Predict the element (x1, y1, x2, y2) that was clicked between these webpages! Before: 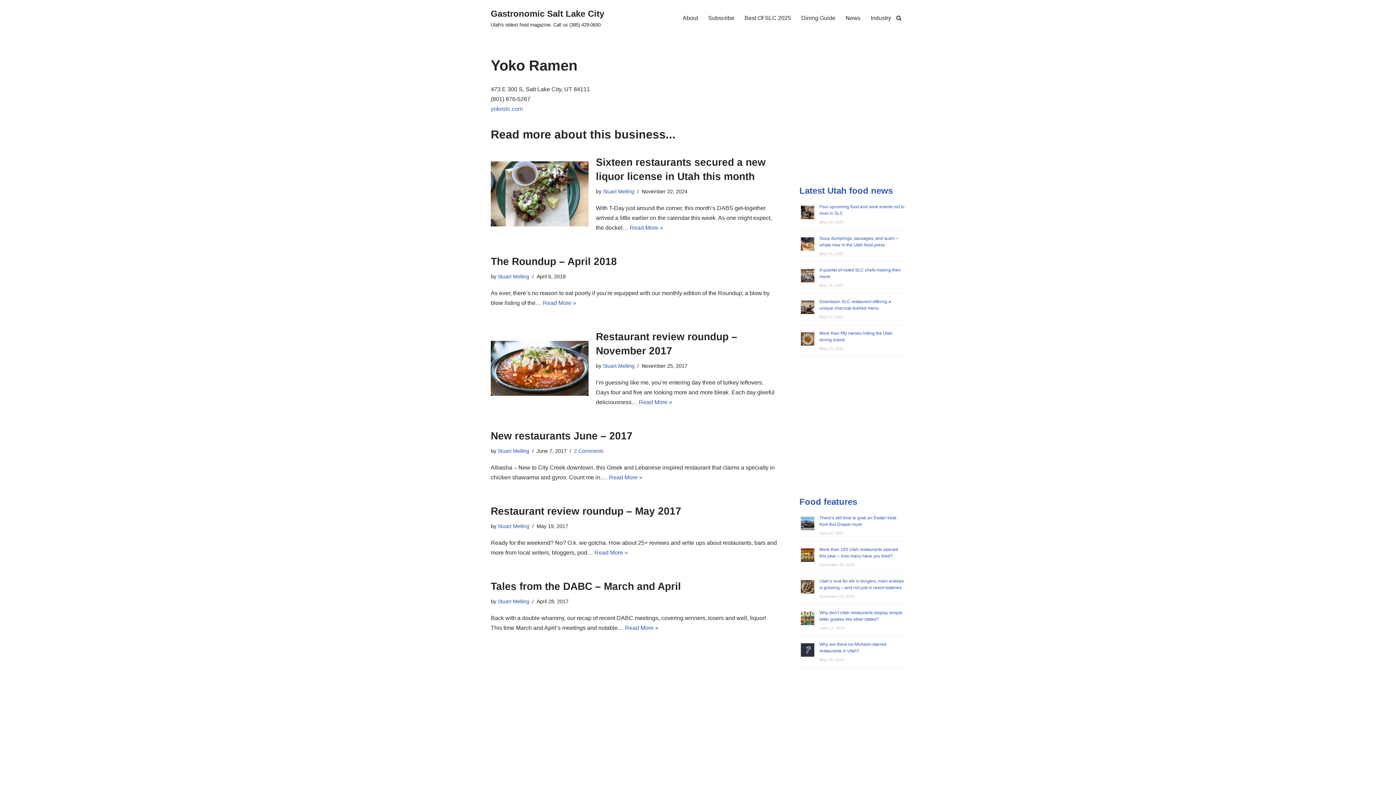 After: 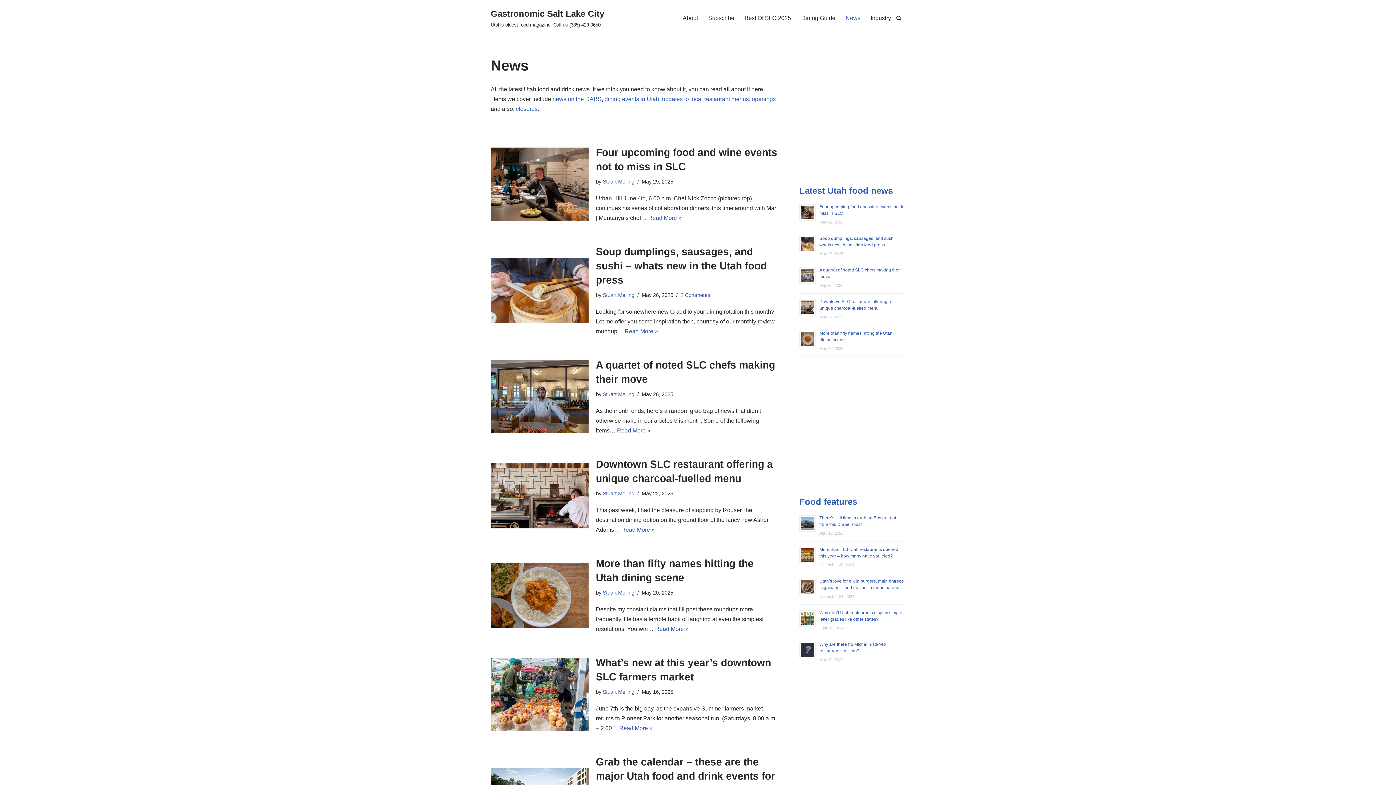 Action: label: Latest Utah food news bbox: (799, 185, 893, 195)